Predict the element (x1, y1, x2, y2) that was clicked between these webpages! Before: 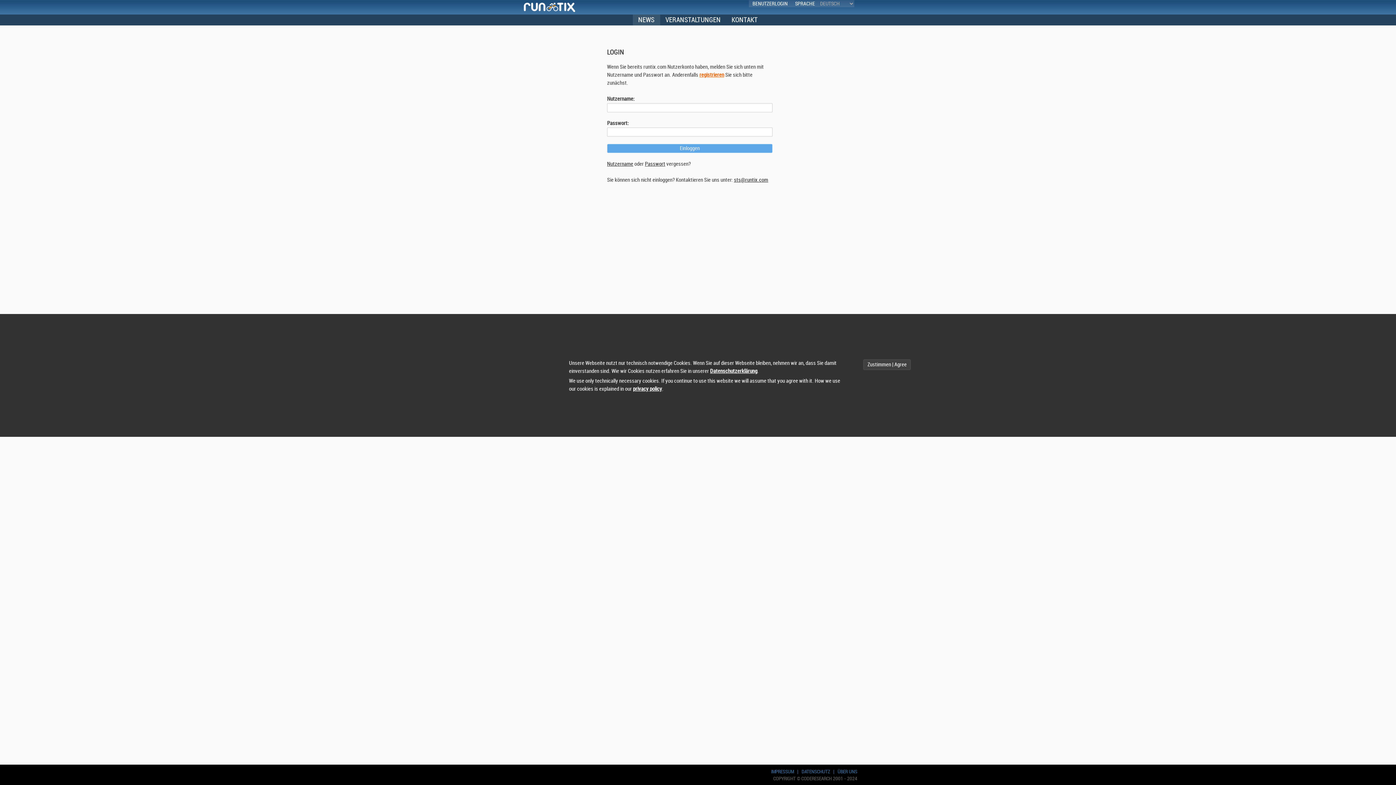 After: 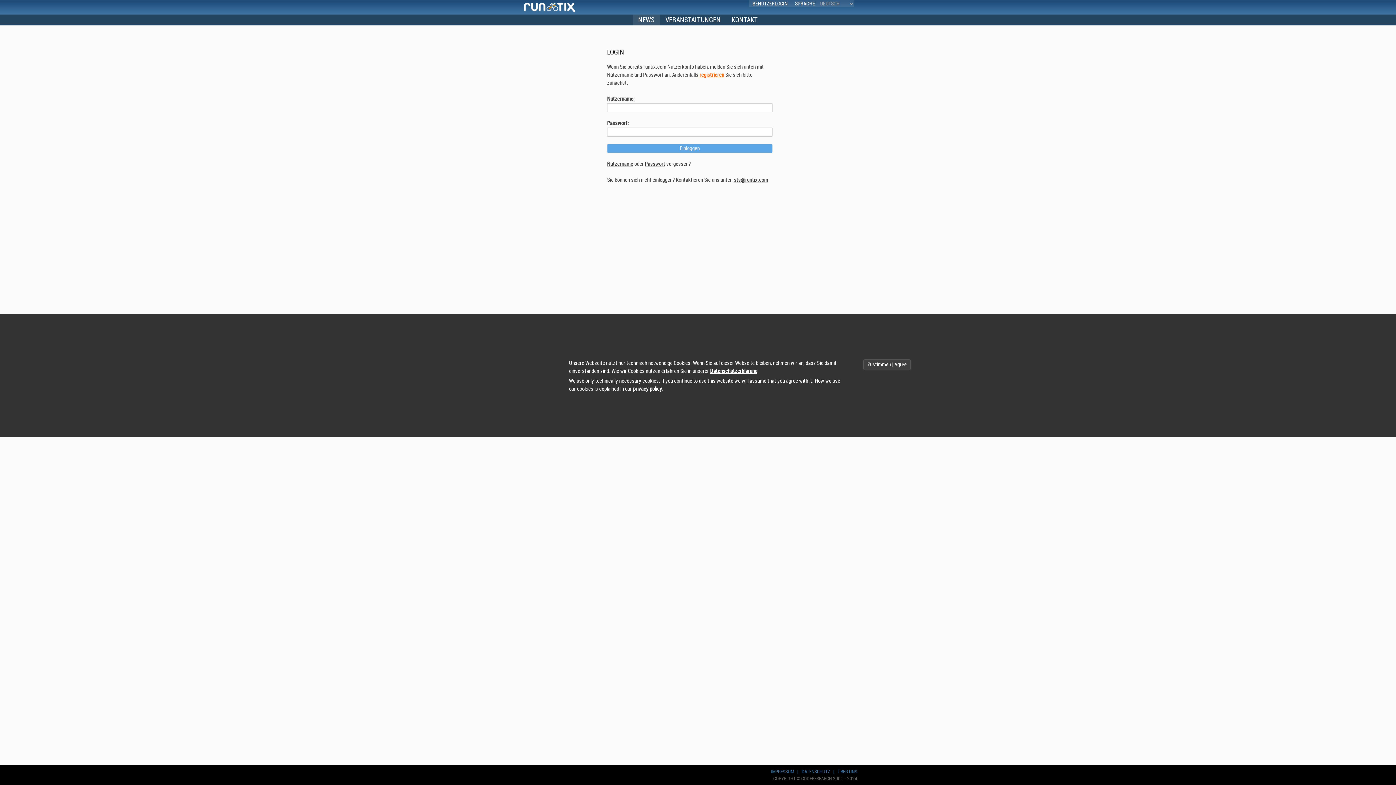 Action: bbox: (771, 769, 794, 774) label: IMPRESSUM